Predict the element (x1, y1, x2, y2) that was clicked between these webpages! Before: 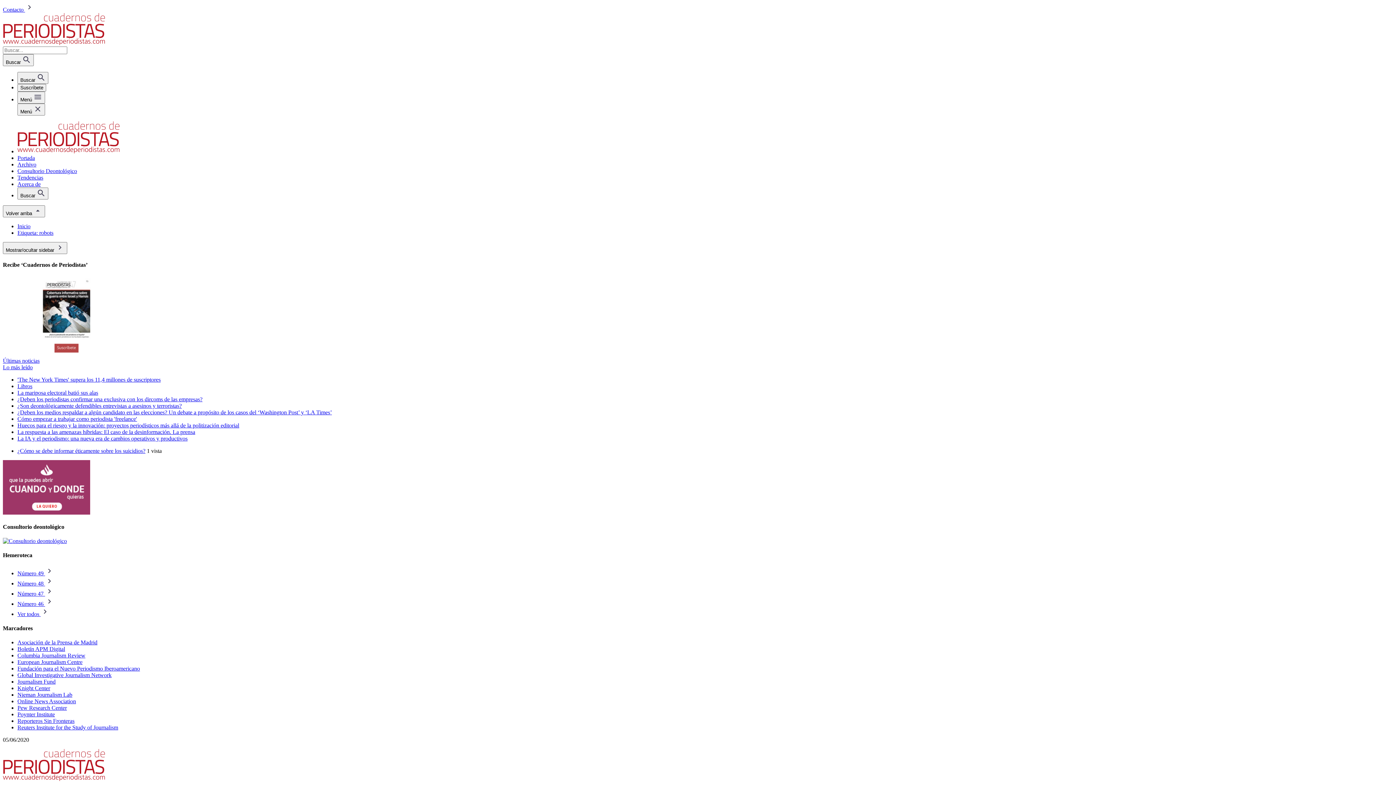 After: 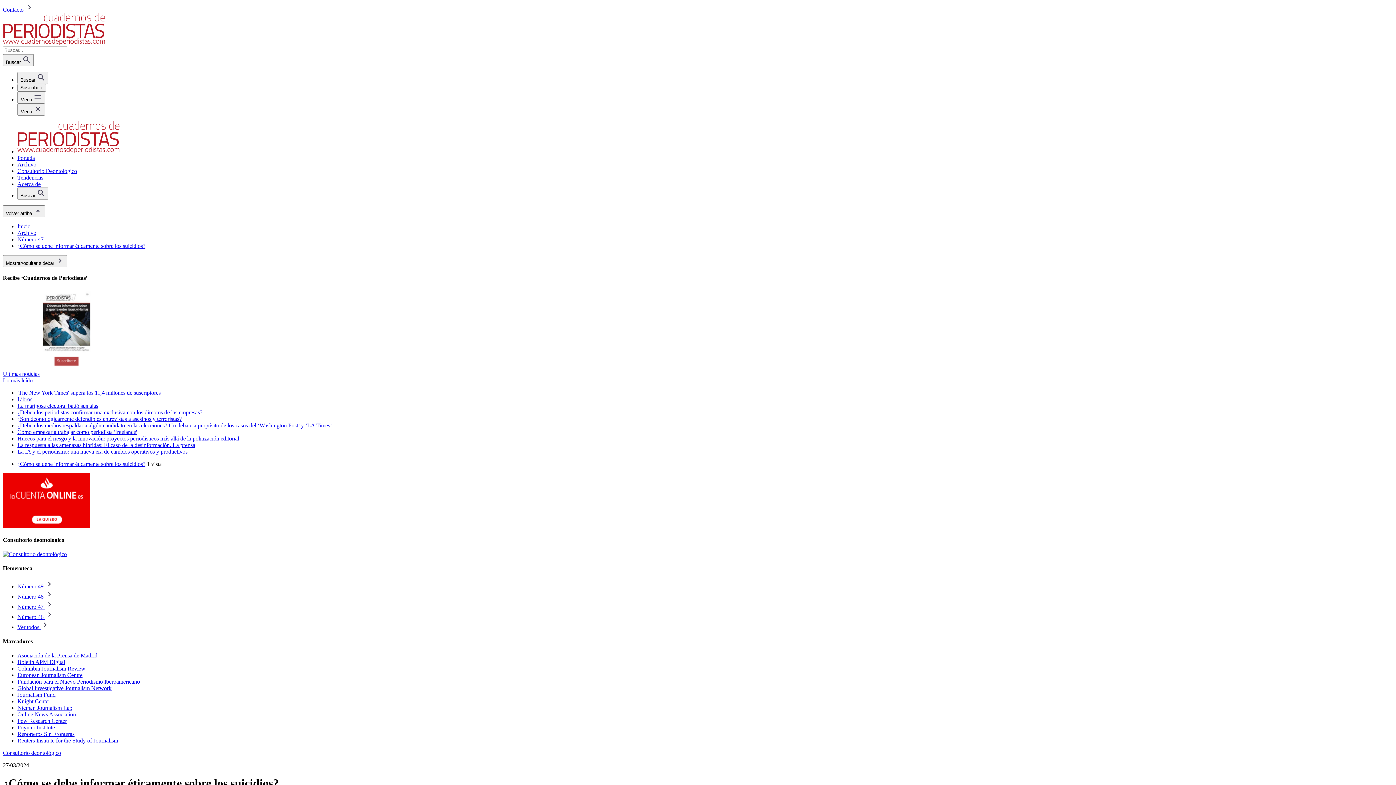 Action: bbox: (17, 447, 145, 454) label: ¿Cómo se debe informar éticamente sobre los suicidios?